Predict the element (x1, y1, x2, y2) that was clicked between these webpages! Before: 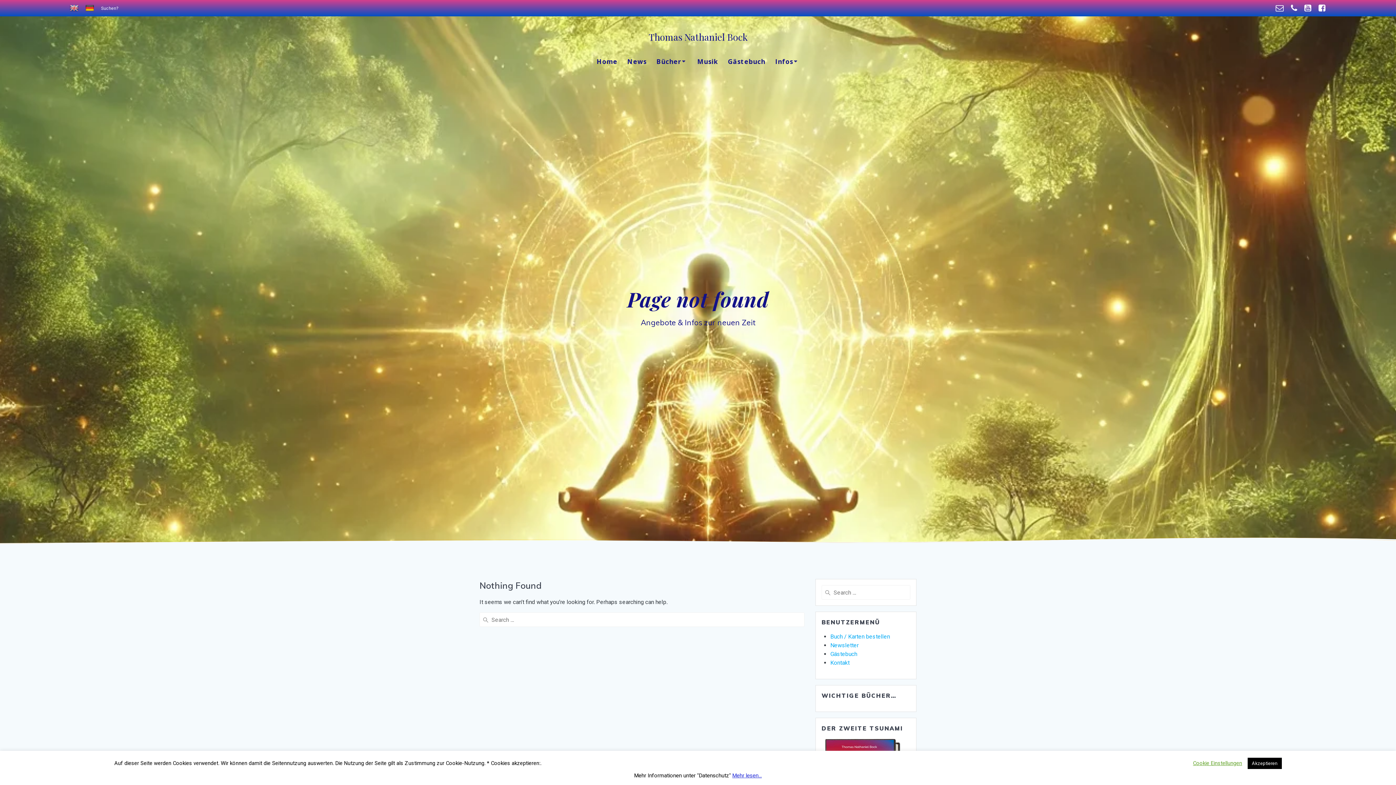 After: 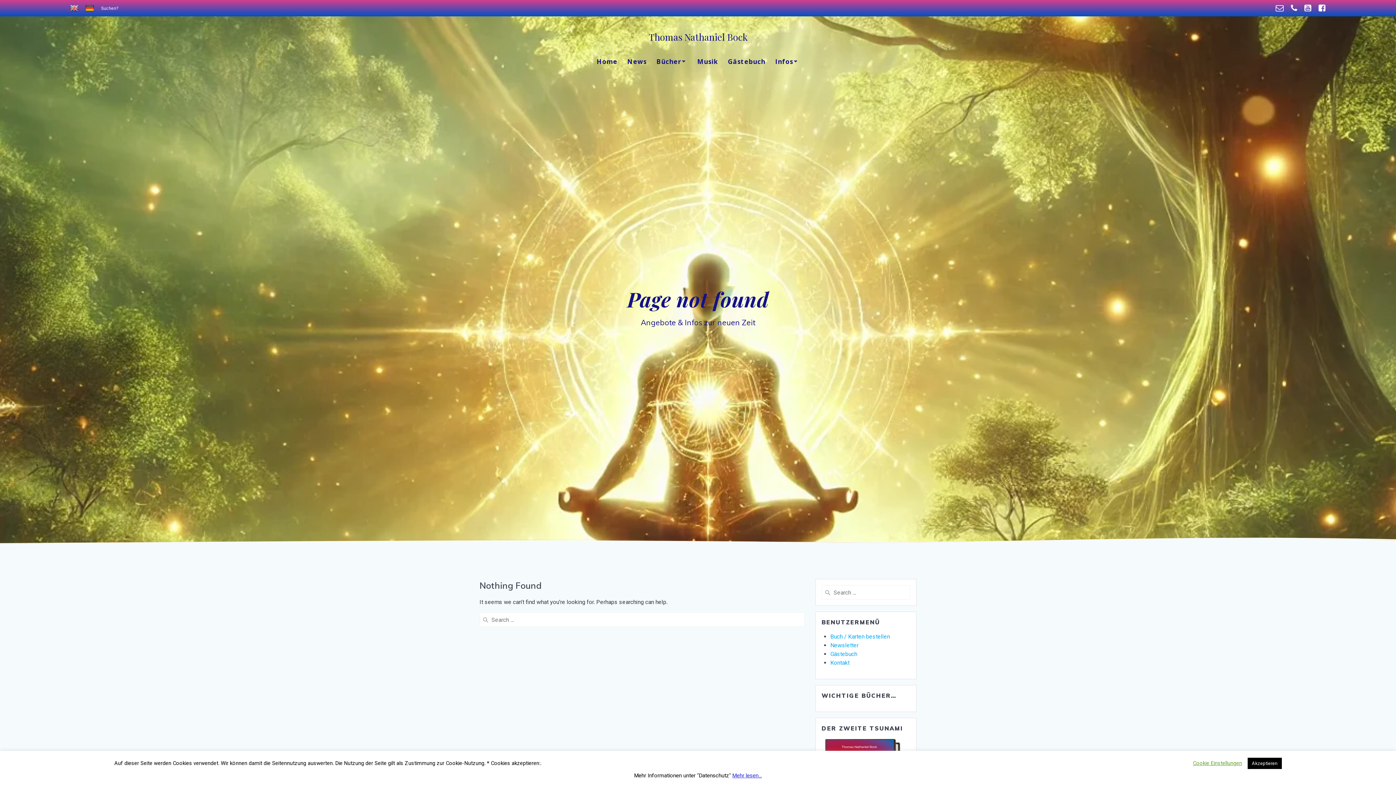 Action: bbox: (85, 5, 96, 11)